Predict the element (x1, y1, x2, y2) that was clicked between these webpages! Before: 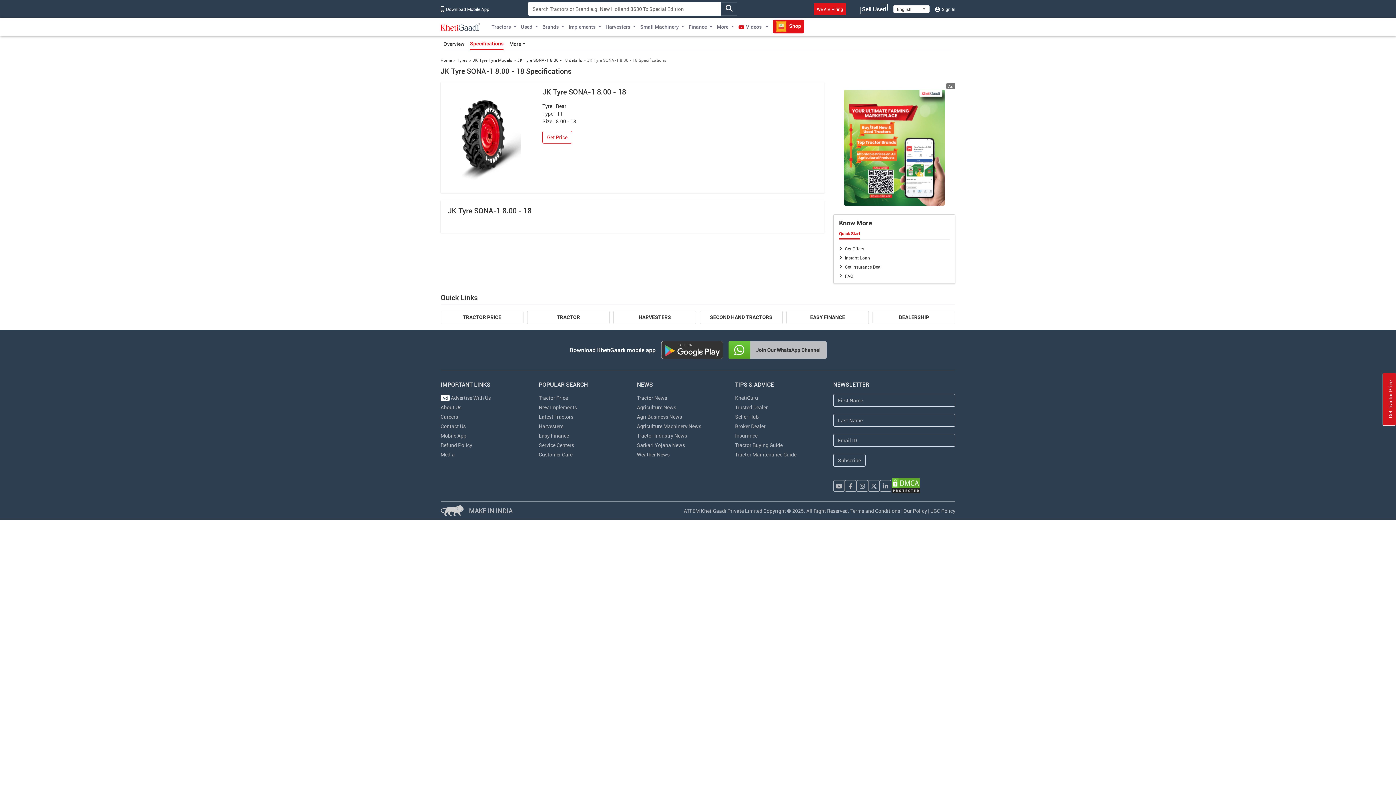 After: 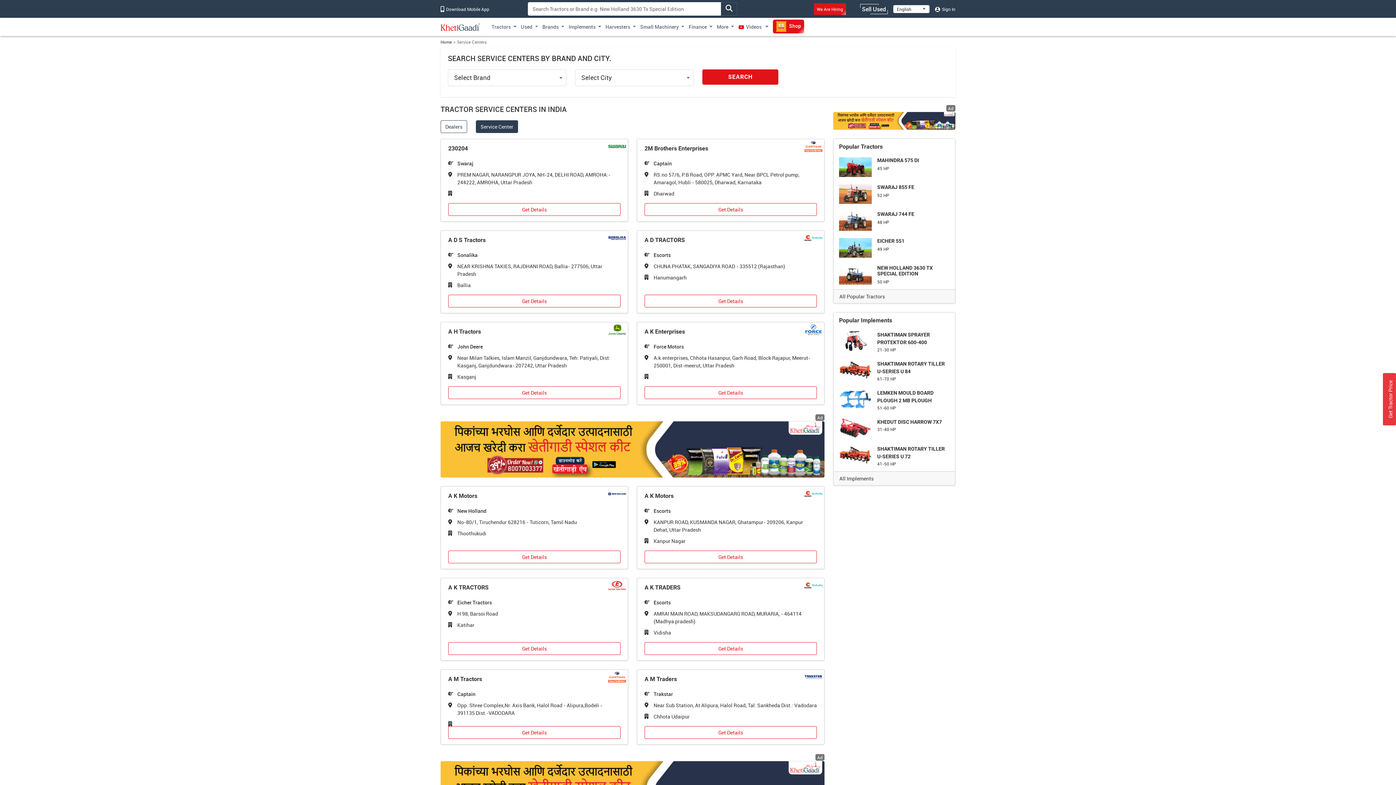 Action: bbox: (538, 441, 574, 448) label: Service Centers